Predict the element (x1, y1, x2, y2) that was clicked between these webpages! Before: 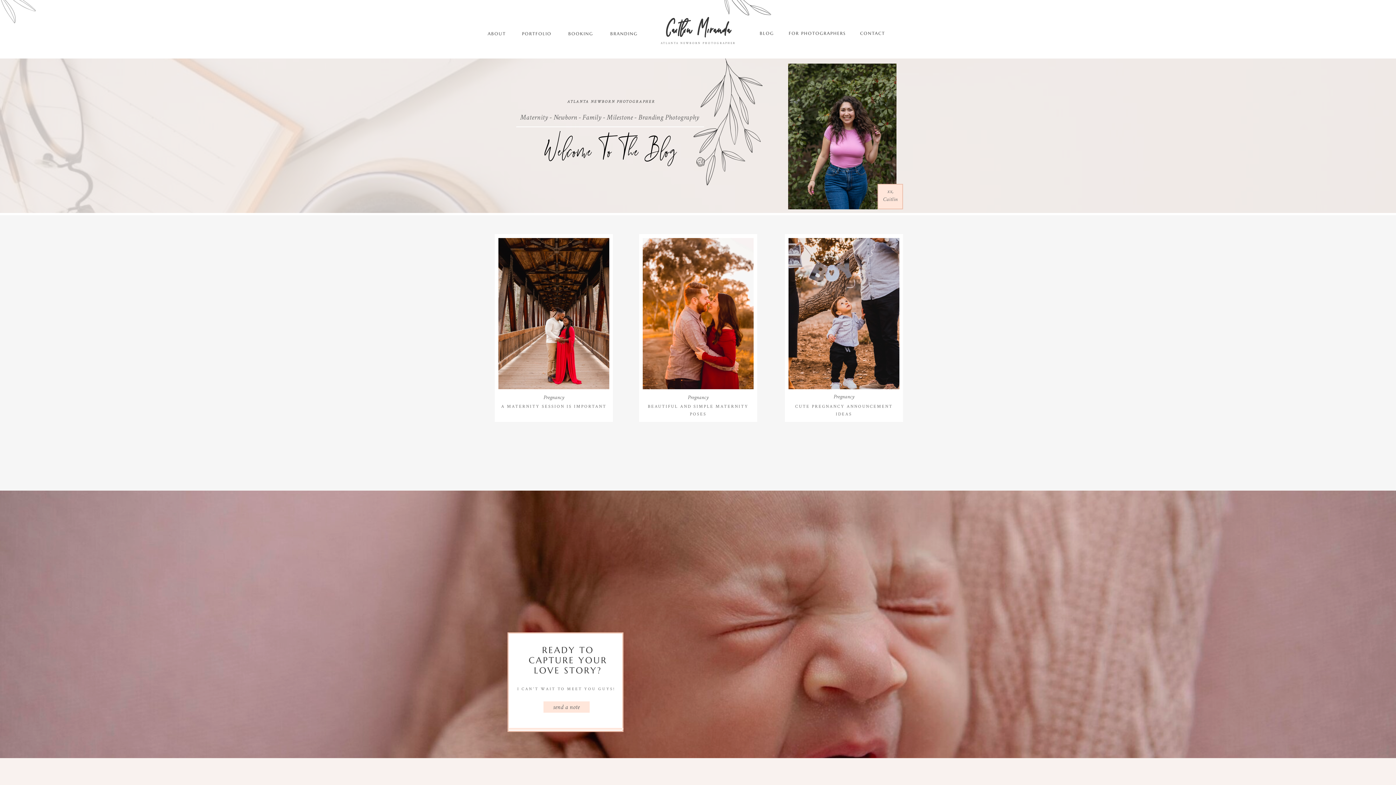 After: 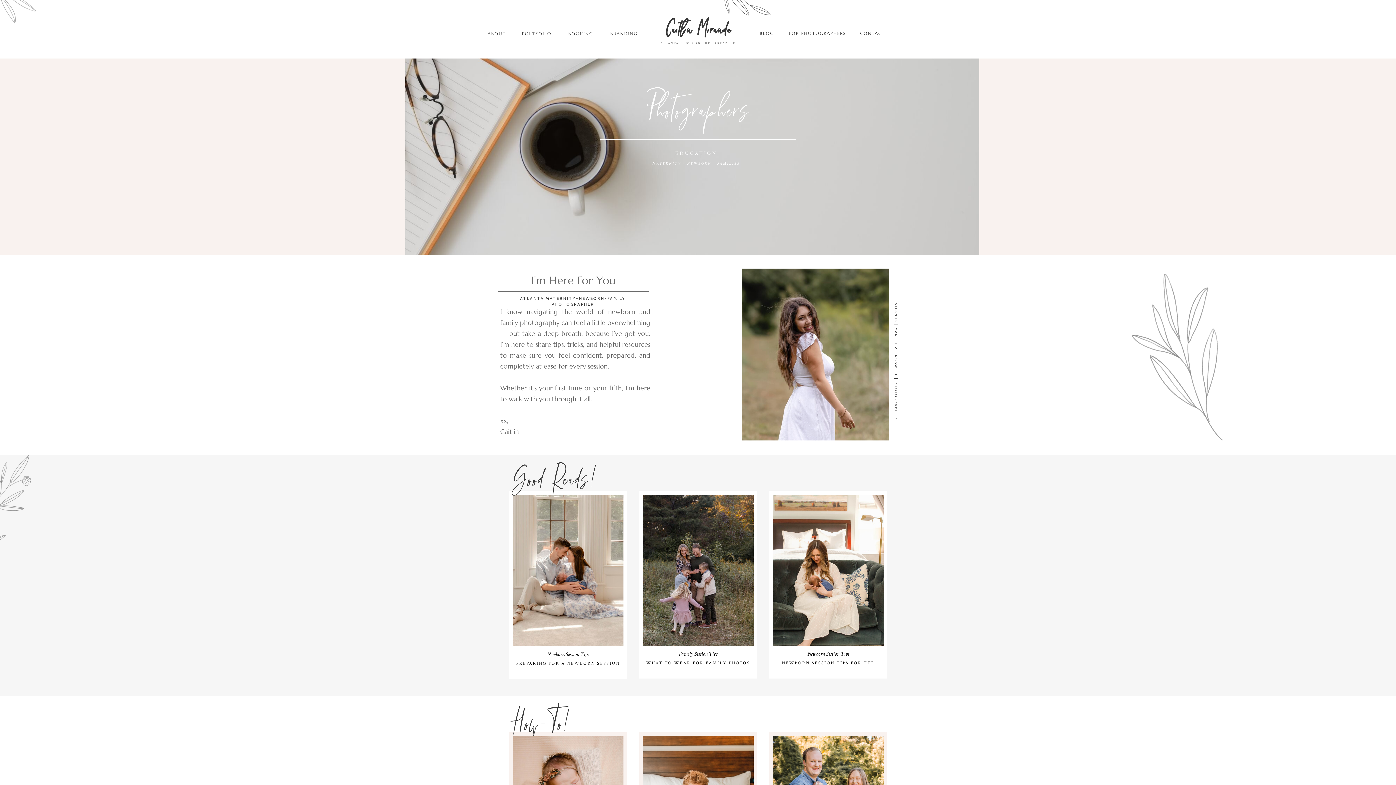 Action: label: FOR PHOTOGRAPHERS
 bbox: (786, 30, 848, 36)